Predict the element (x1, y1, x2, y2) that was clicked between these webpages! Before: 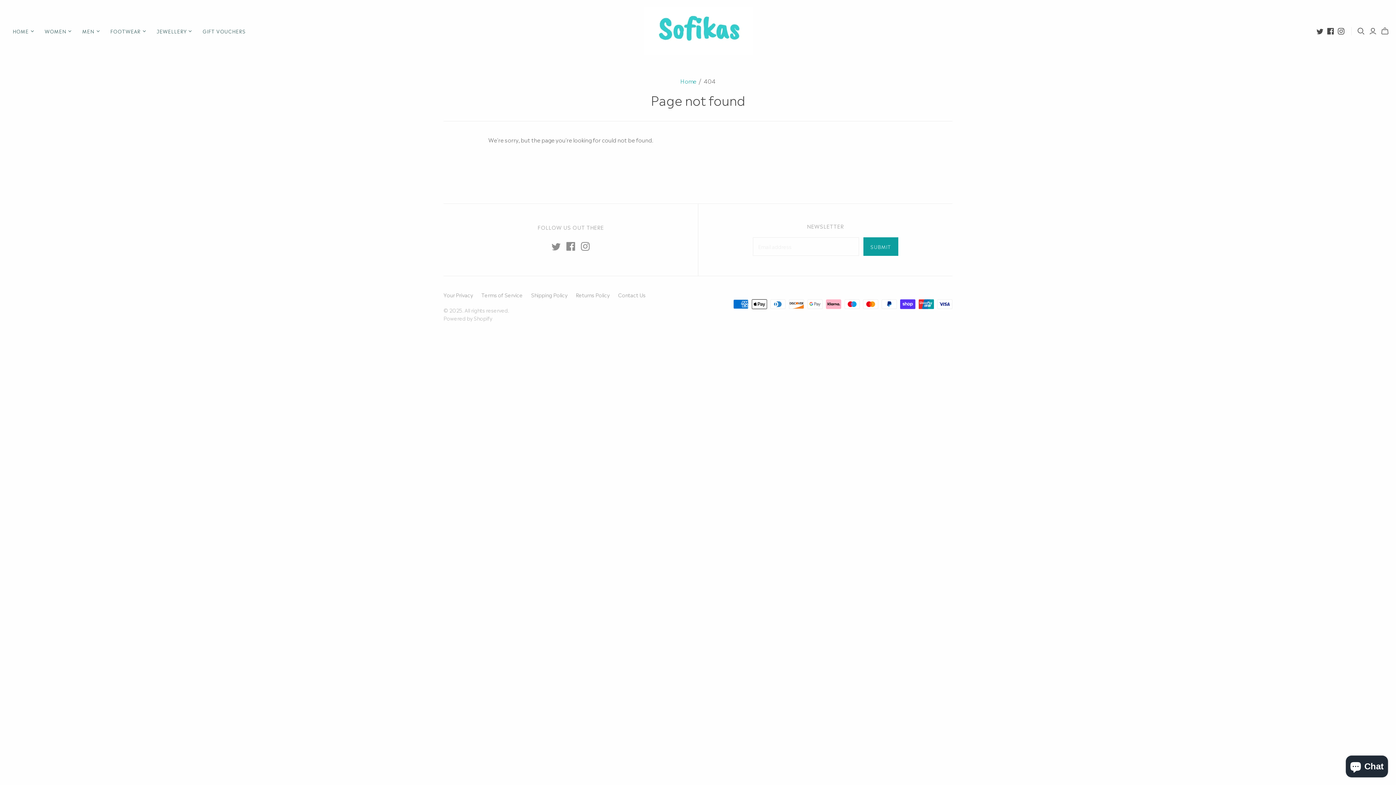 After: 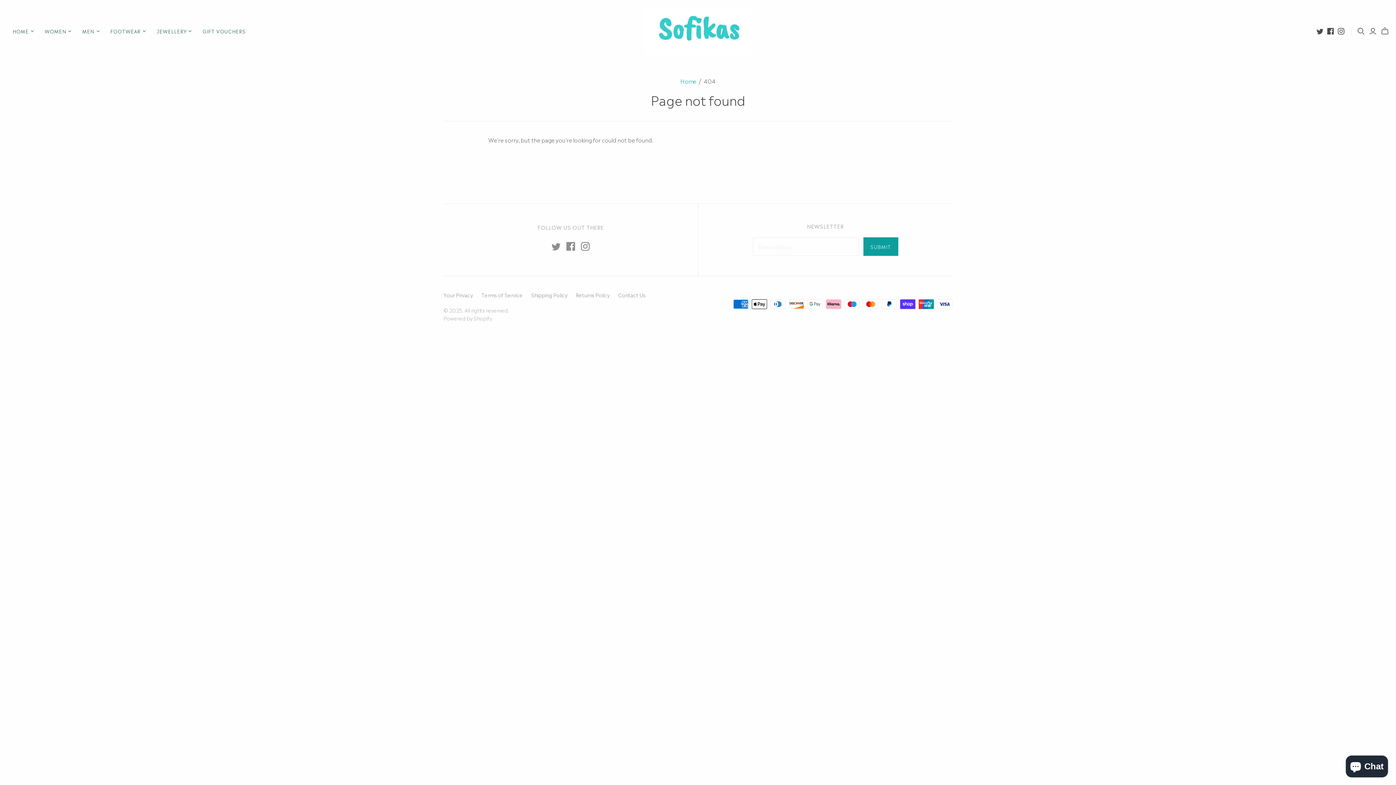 Action: bbox: (581, 201, 589, 210)